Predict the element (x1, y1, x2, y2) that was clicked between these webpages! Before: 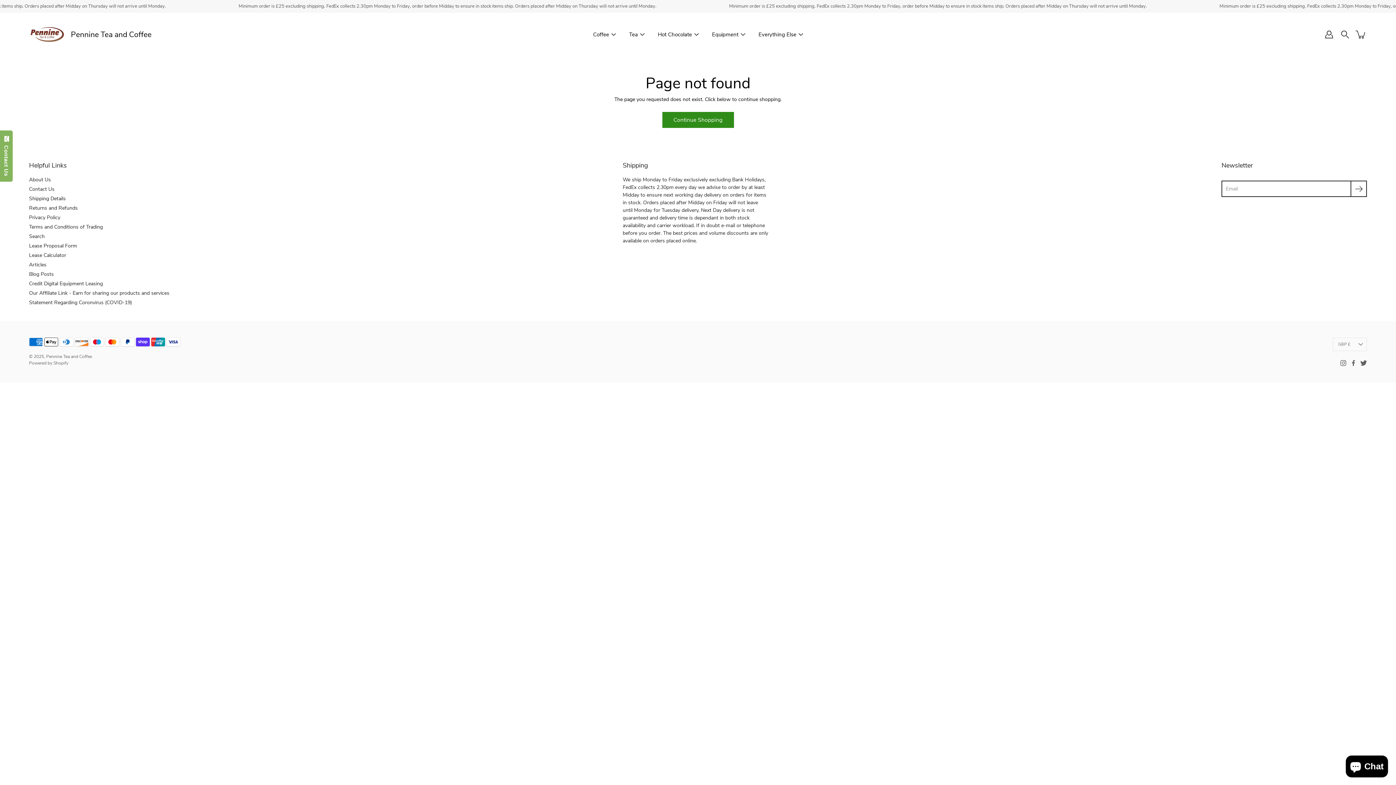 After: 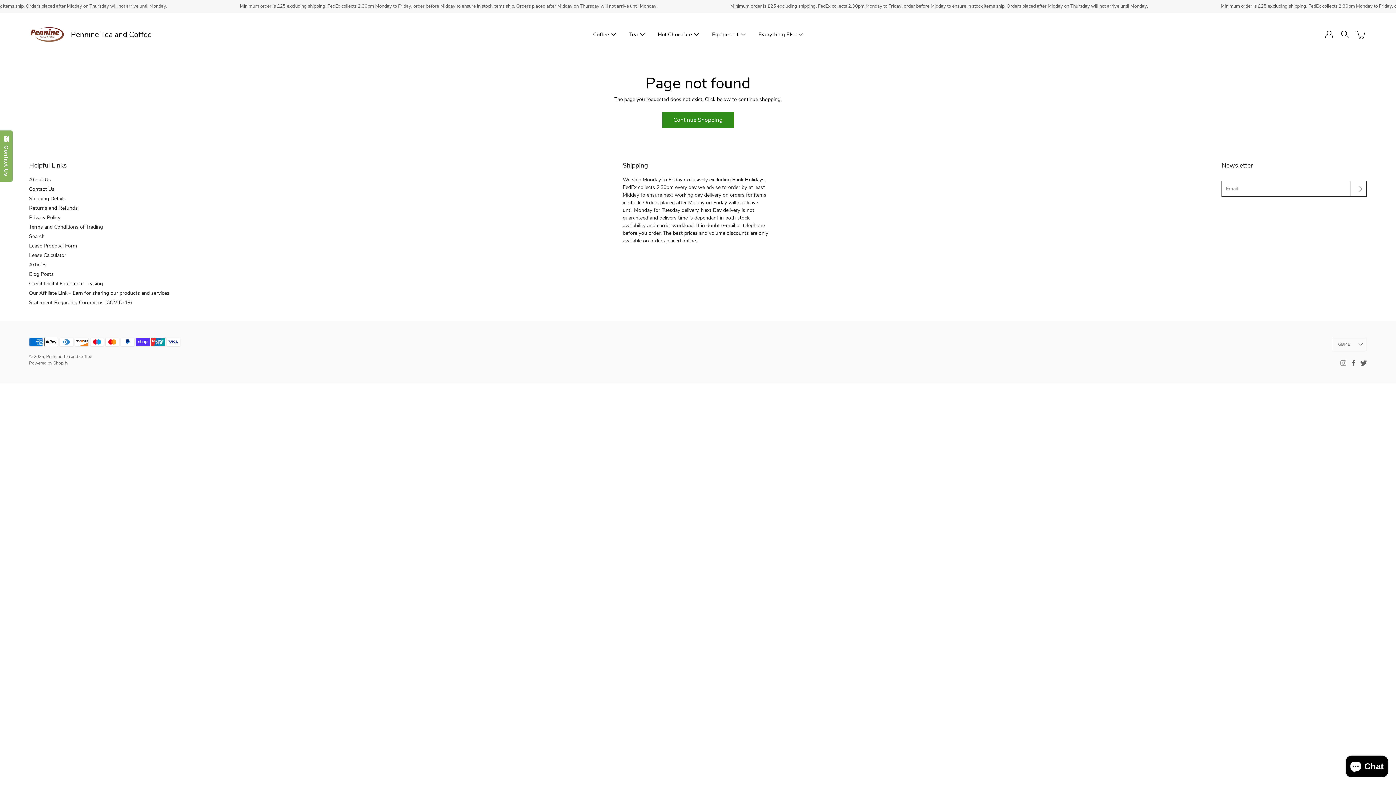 Action: label: Instagram bbox: (1340, 360, 1346, 366)